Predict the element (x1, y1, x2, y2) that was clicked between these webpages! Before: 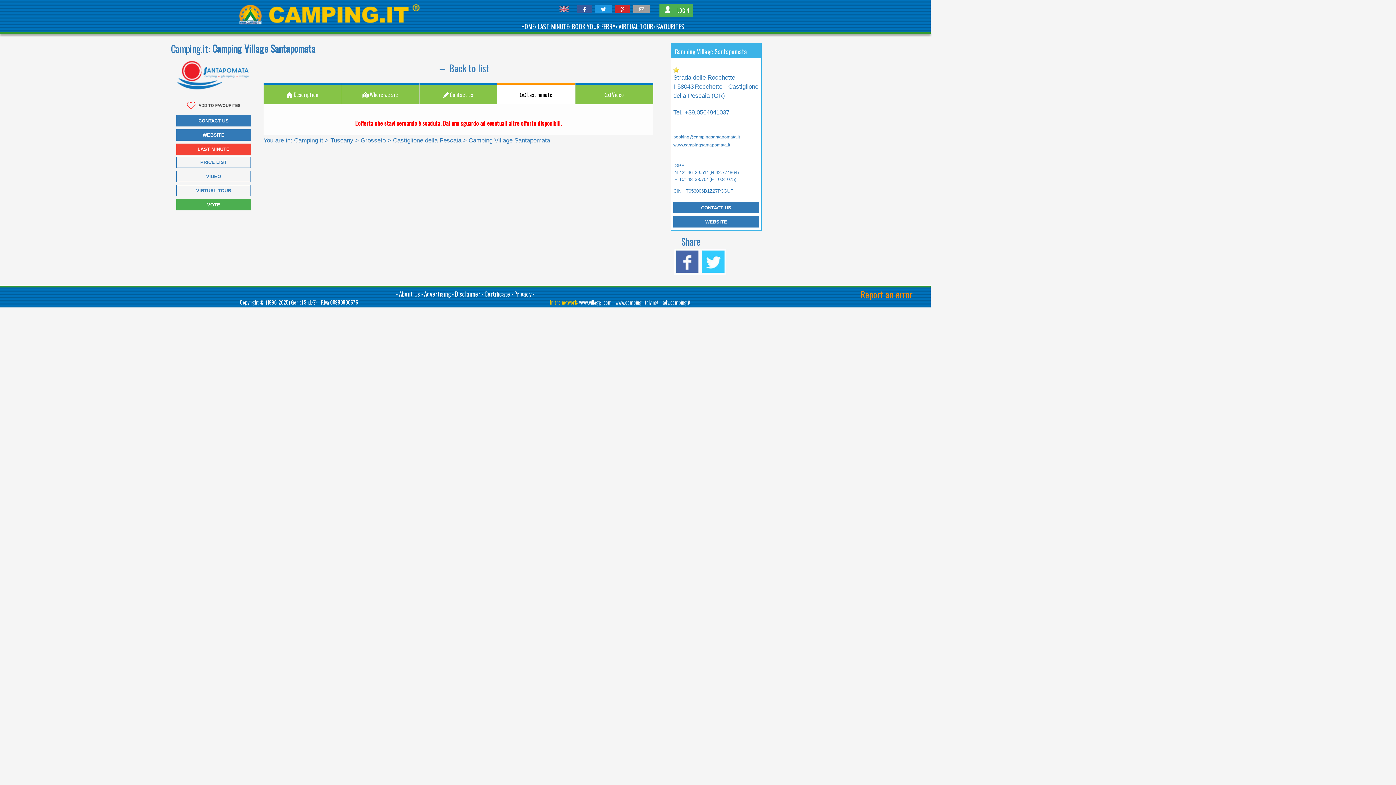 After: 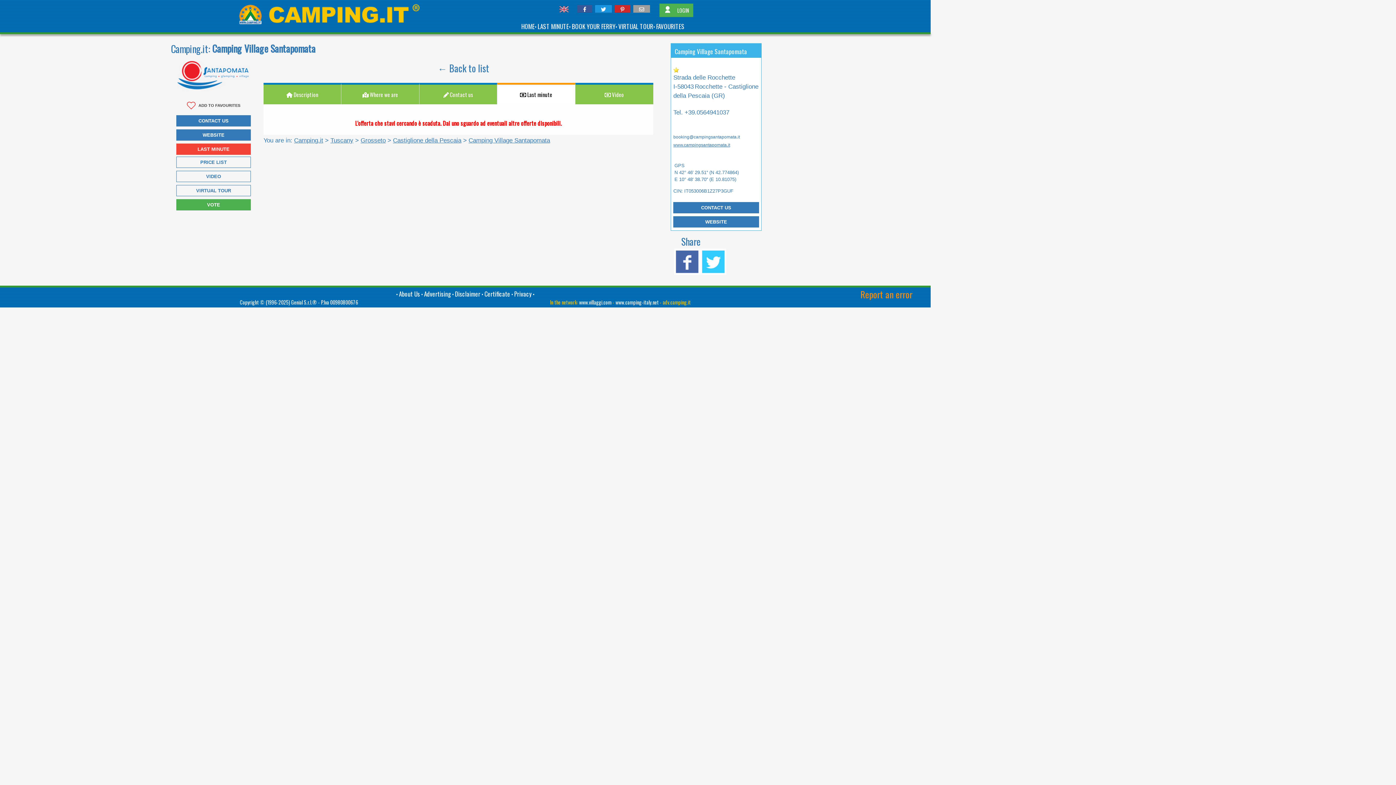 Action: bbox: (662, 298, 690, 306) label: adv.camping.it